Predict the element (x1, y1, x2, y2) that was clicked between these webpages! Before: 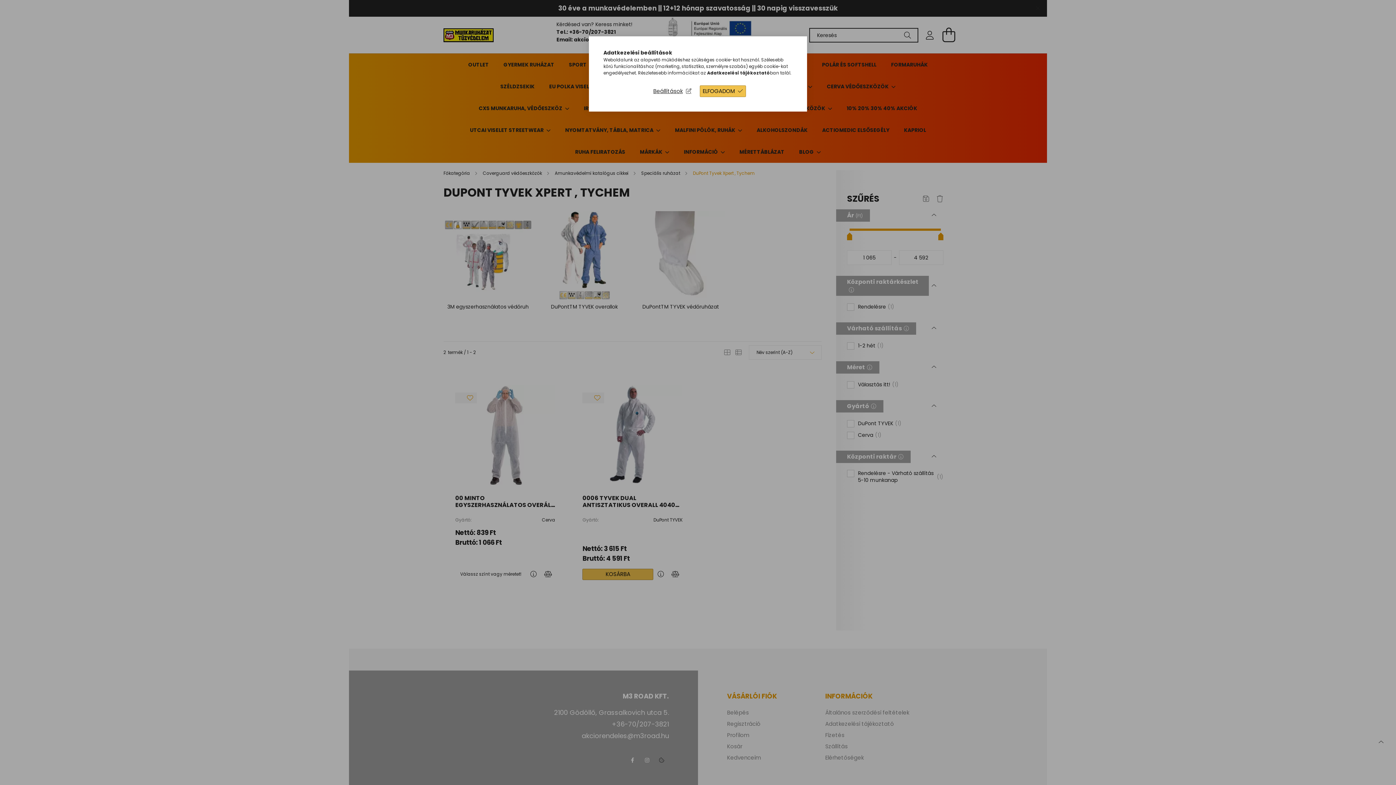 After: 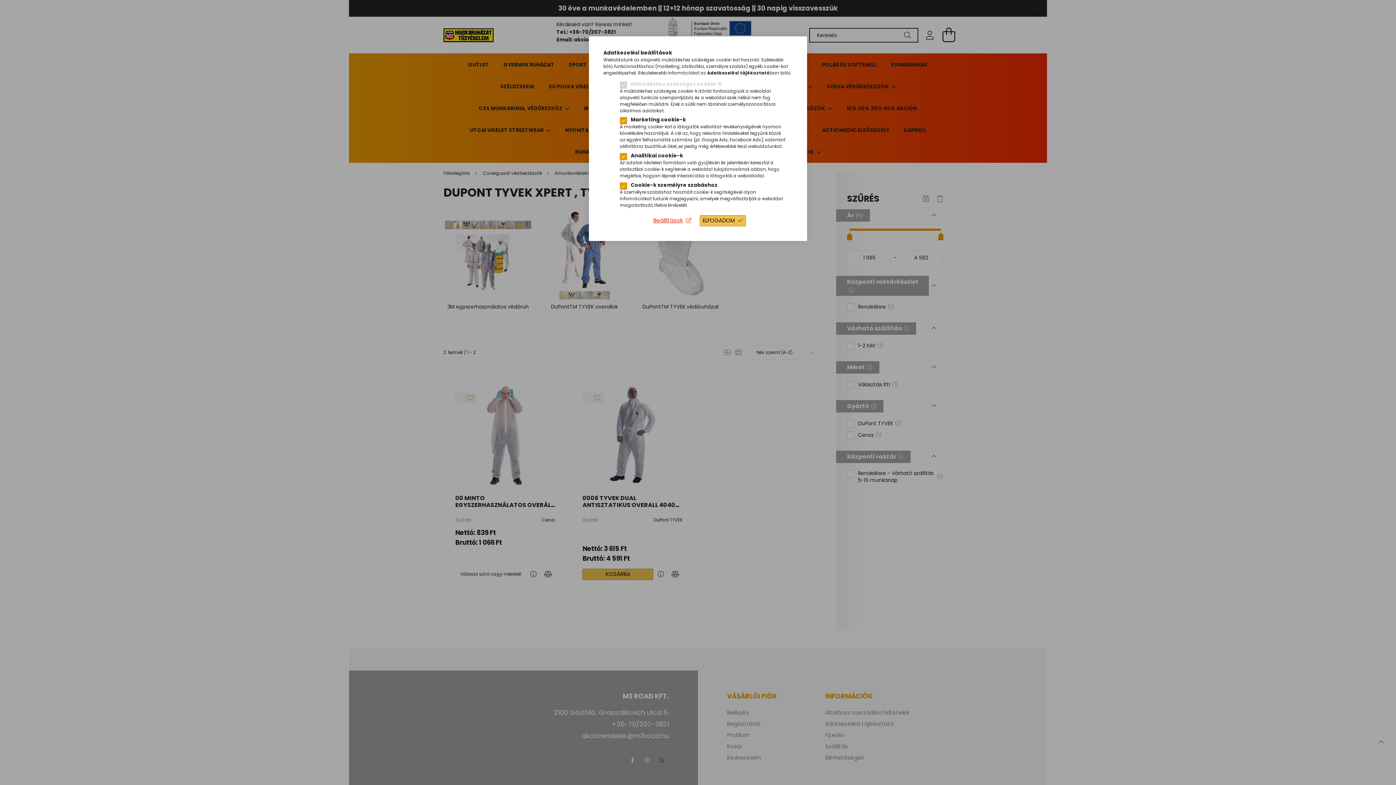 Action: bbox: (650, 85, 694, 96) label: Beállítások